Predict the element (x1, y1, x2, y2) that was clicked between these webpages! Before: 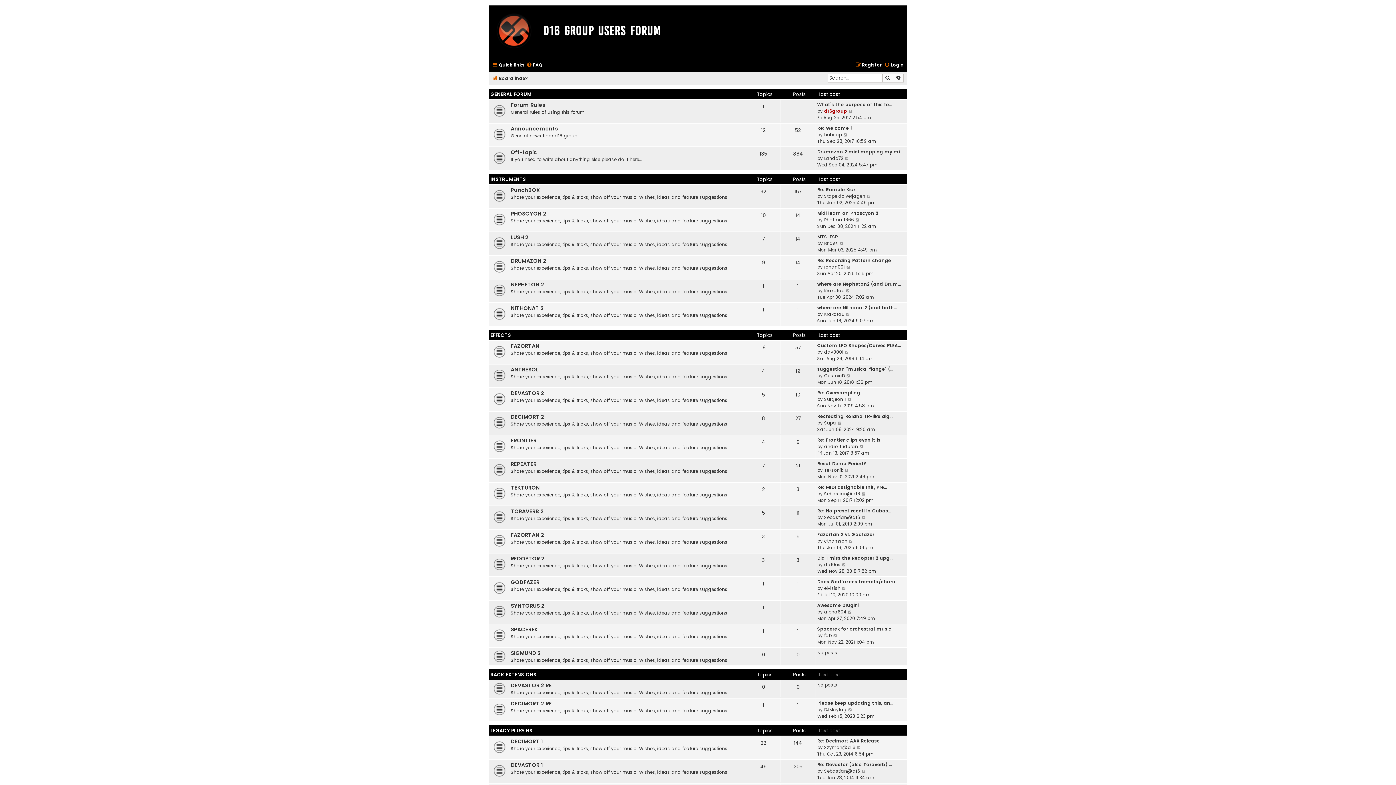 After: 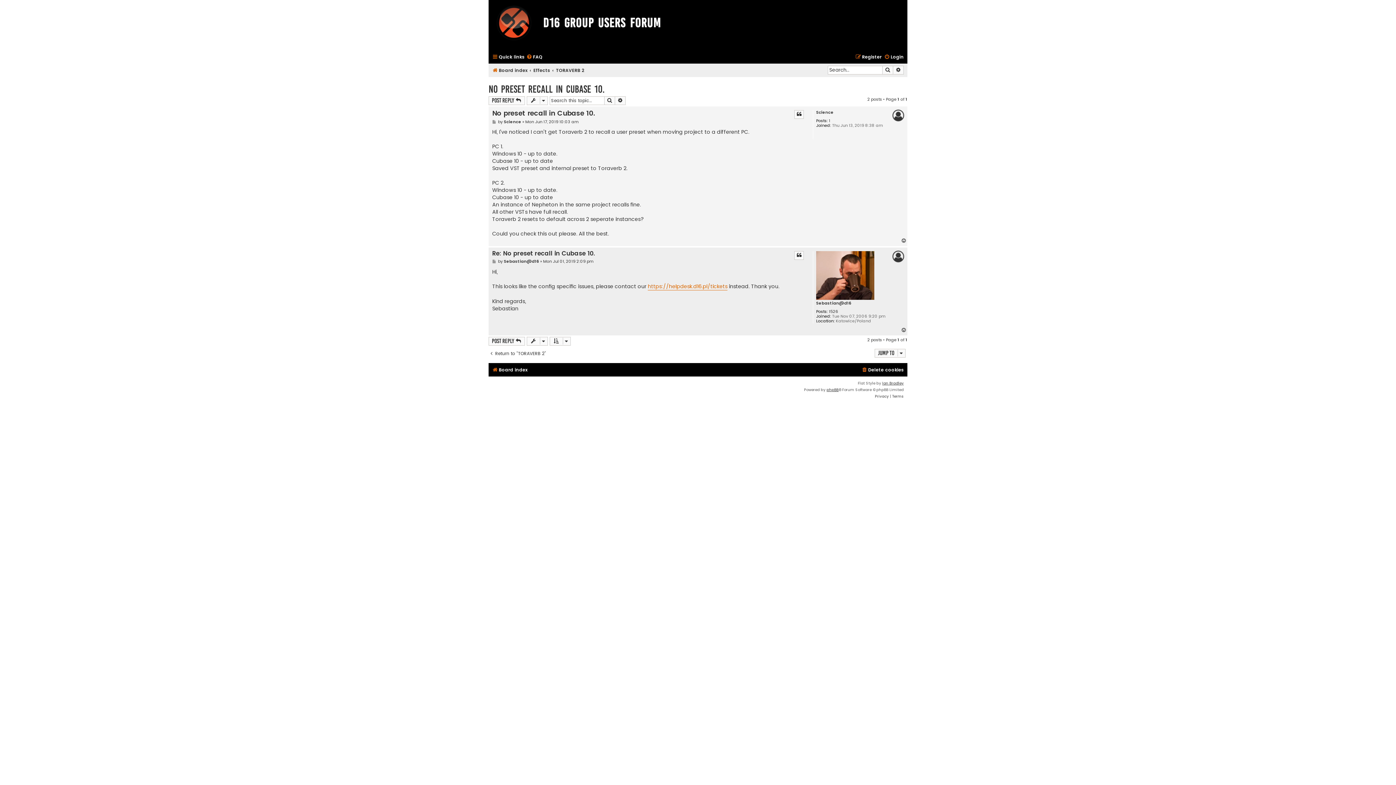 Action: bbox: (861, 514, 866, 521) label: View the latest post